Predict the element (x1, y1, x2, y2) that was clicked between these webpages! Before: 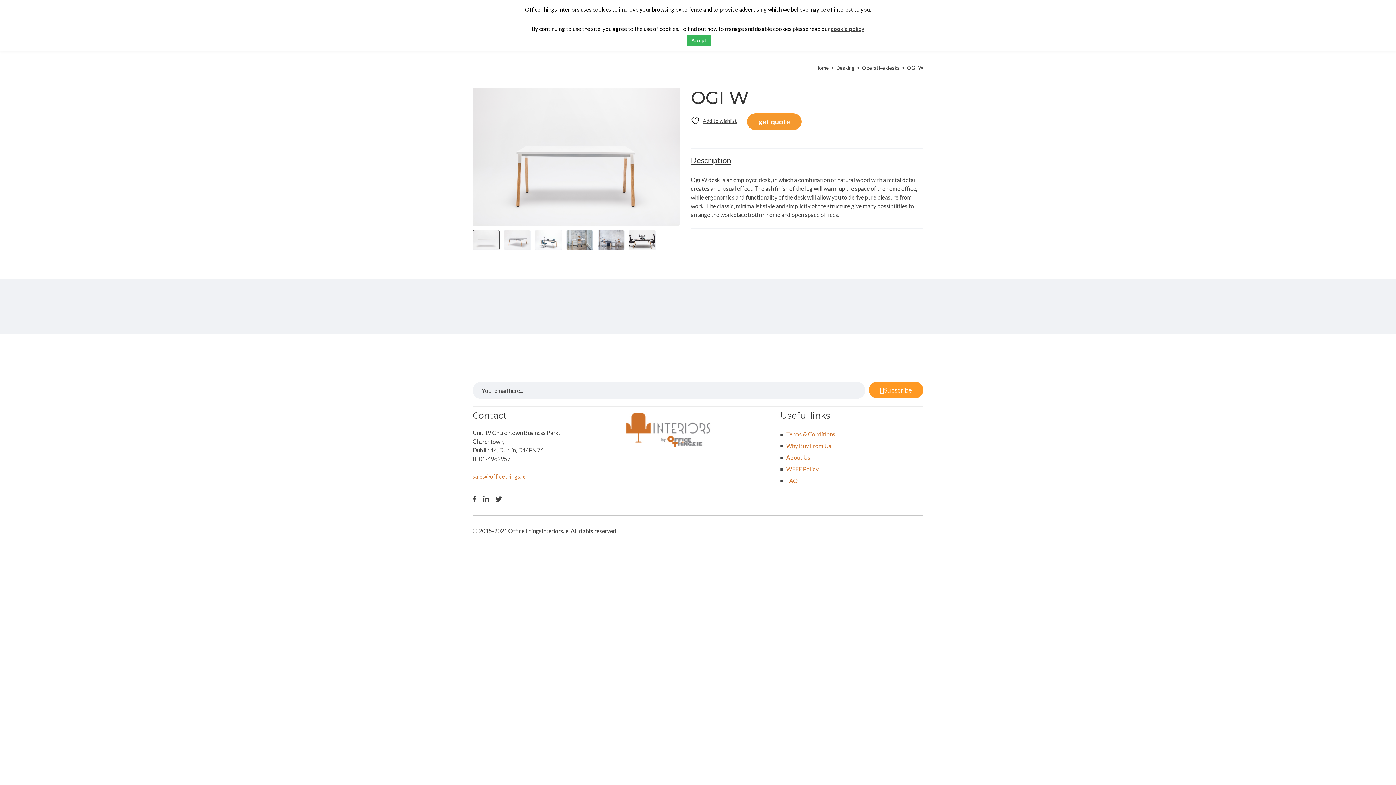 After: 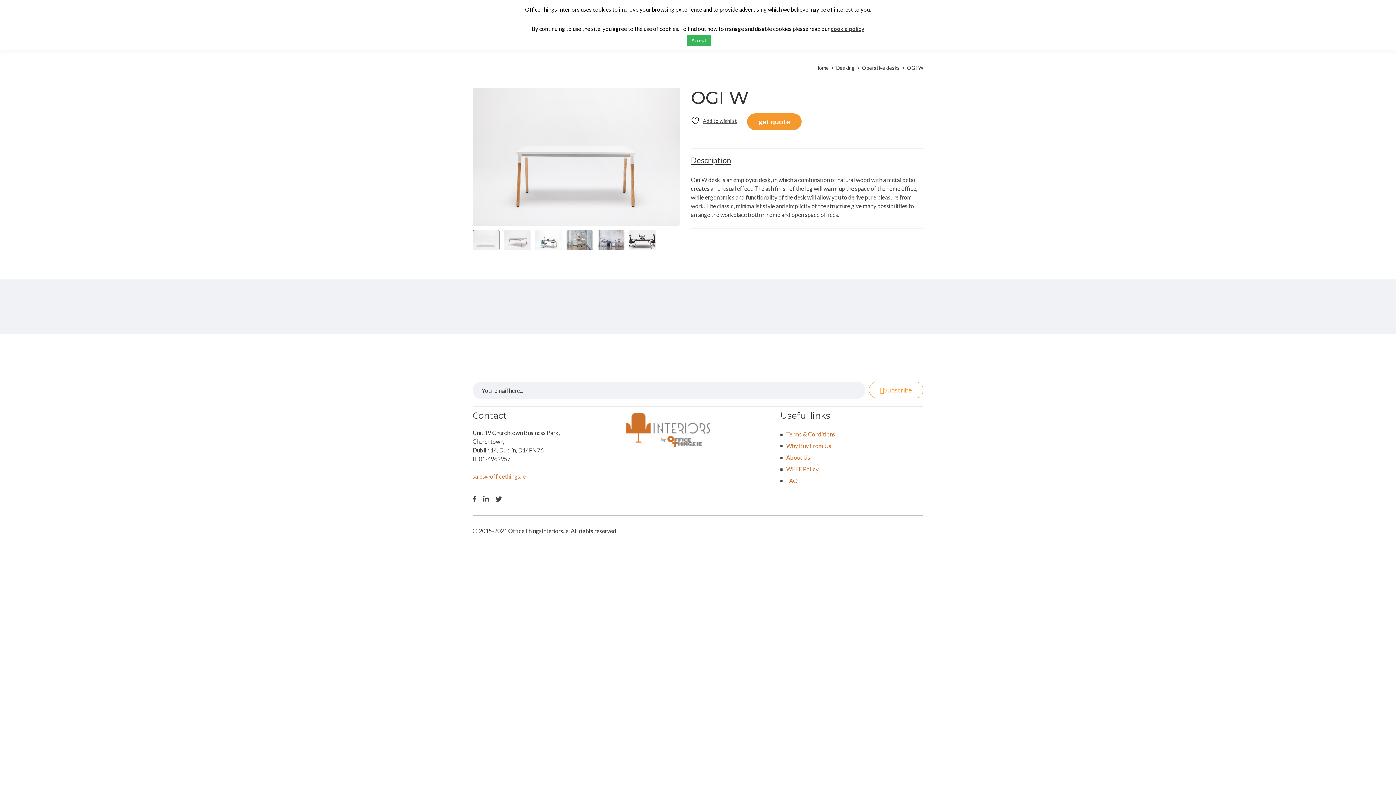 Action: label: Subscribe bbox: (869, 381, 923, 398)